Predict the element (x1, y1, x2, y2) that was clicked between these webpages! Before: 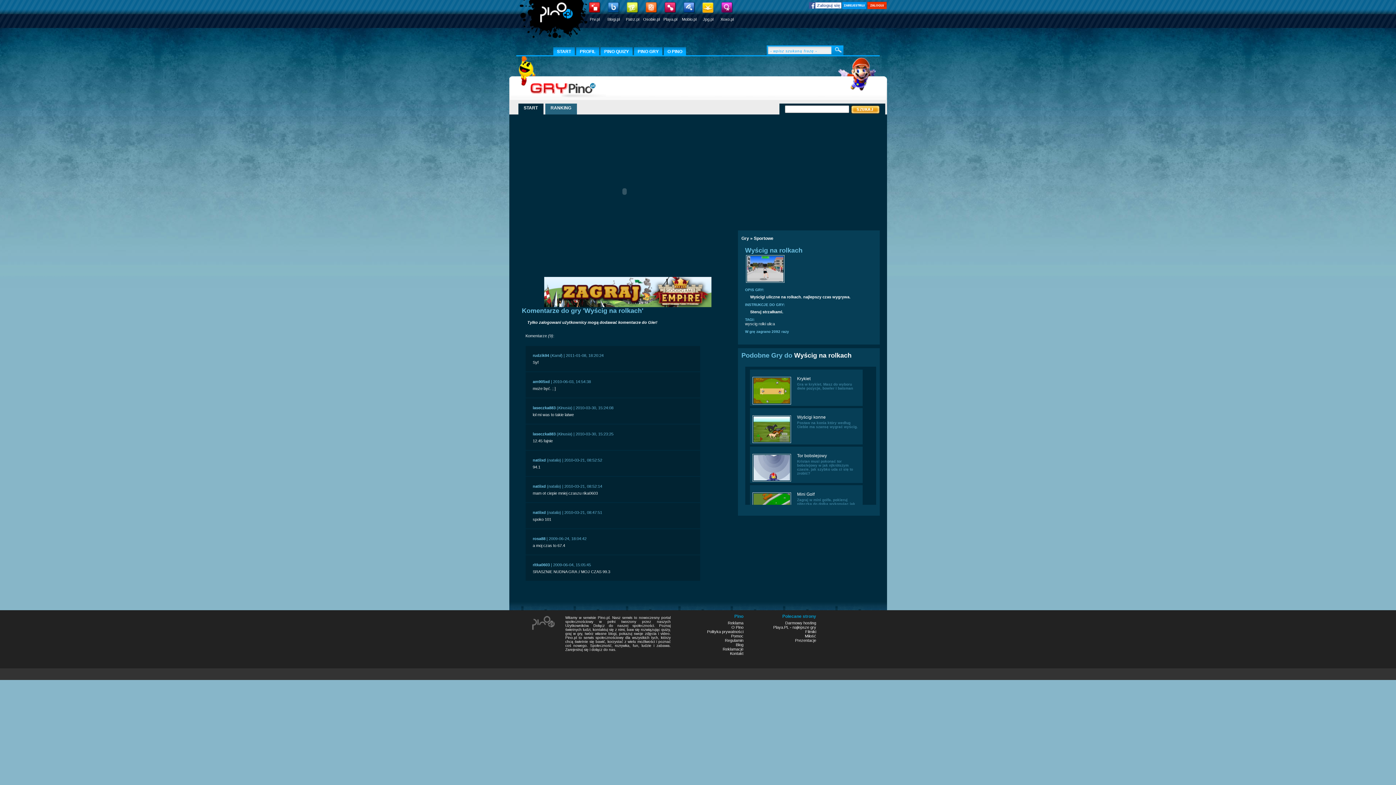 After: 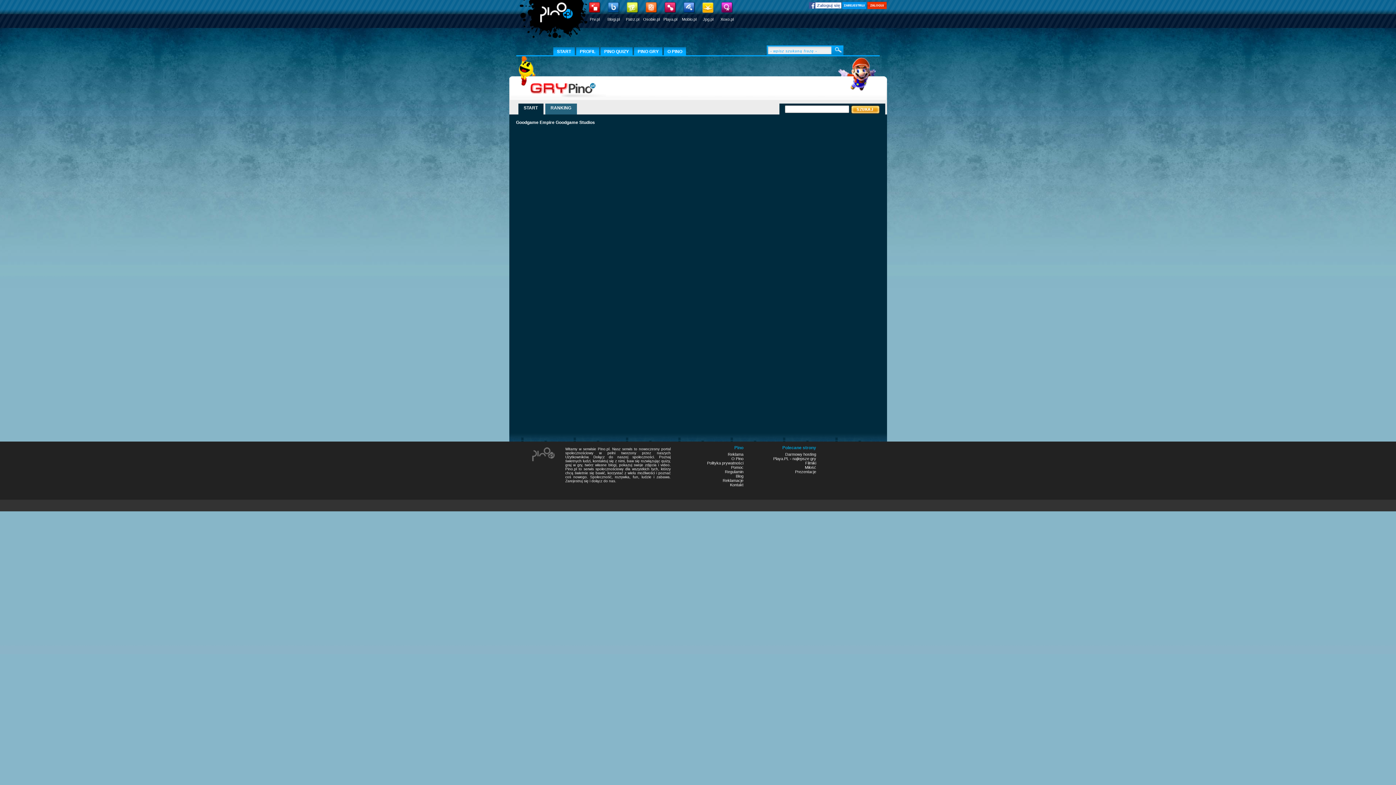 Action: bbox: (544, 277, 711, 307)